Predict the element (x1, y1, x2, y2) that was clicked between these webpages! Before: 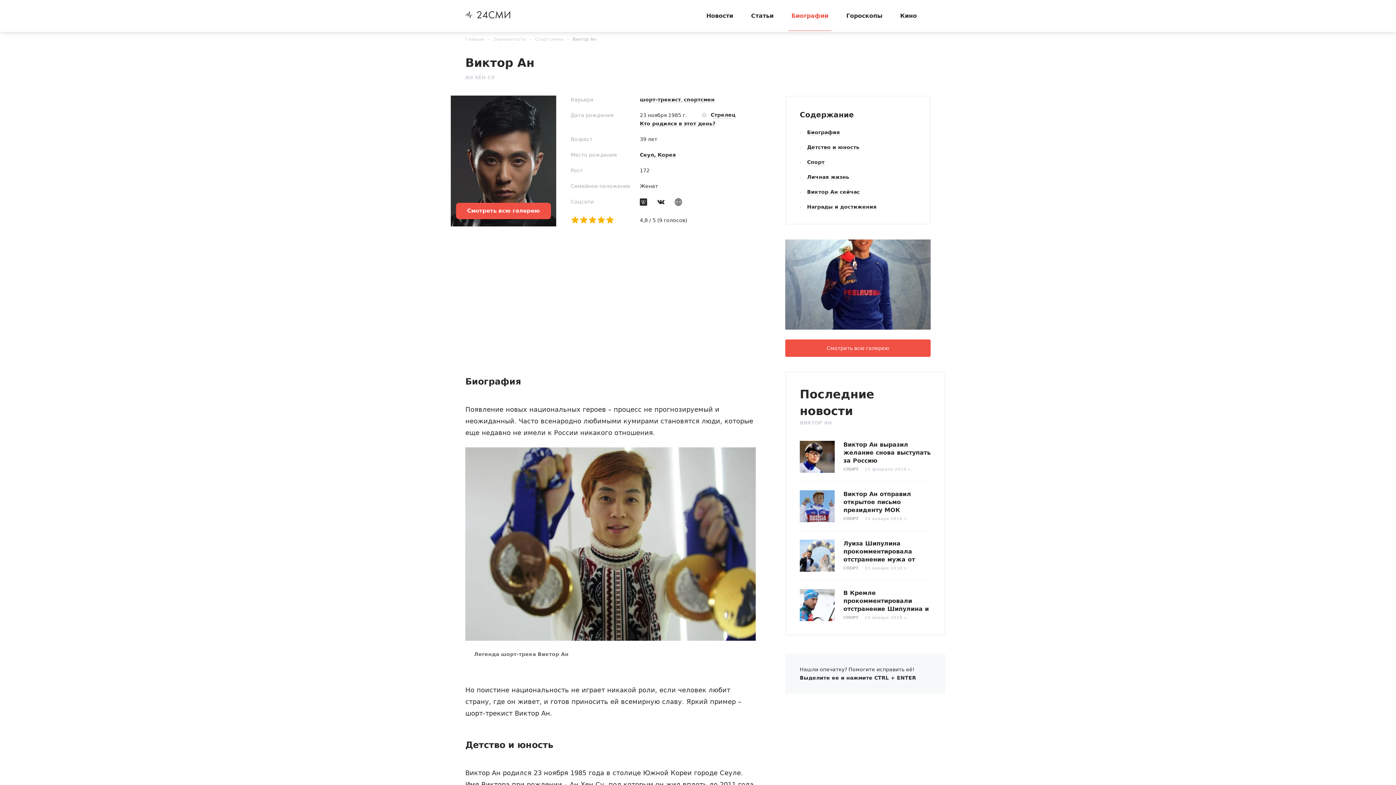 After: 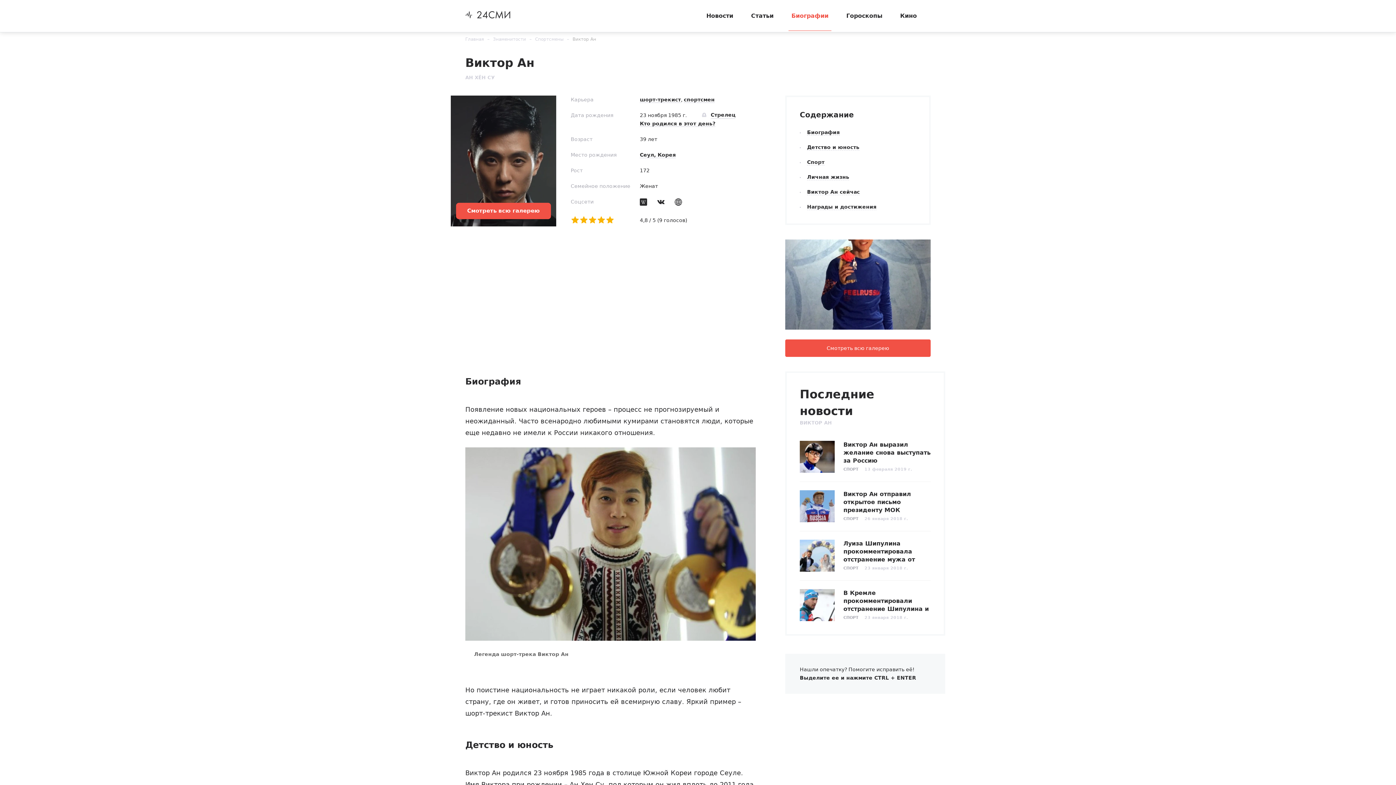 Action: bbox: (657, 198, 664, 205)